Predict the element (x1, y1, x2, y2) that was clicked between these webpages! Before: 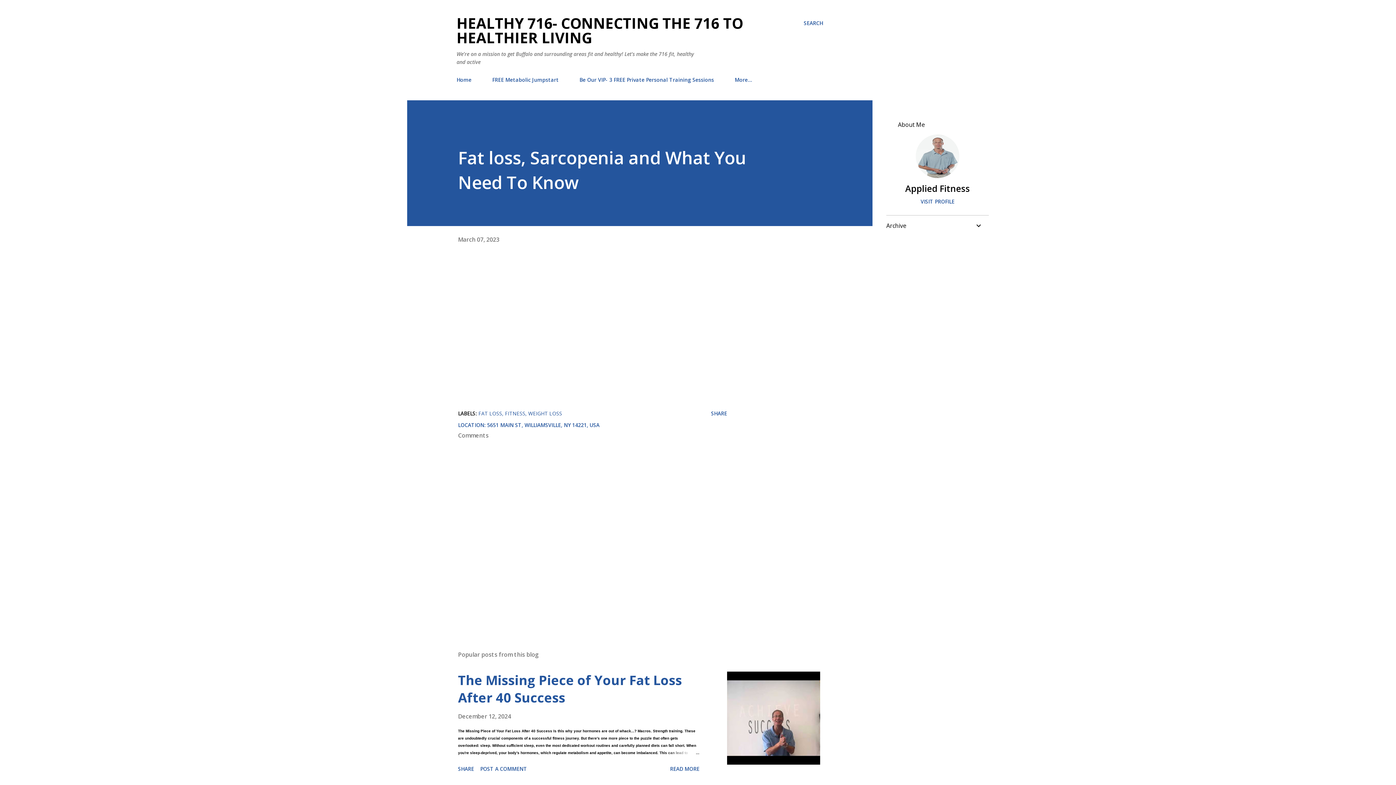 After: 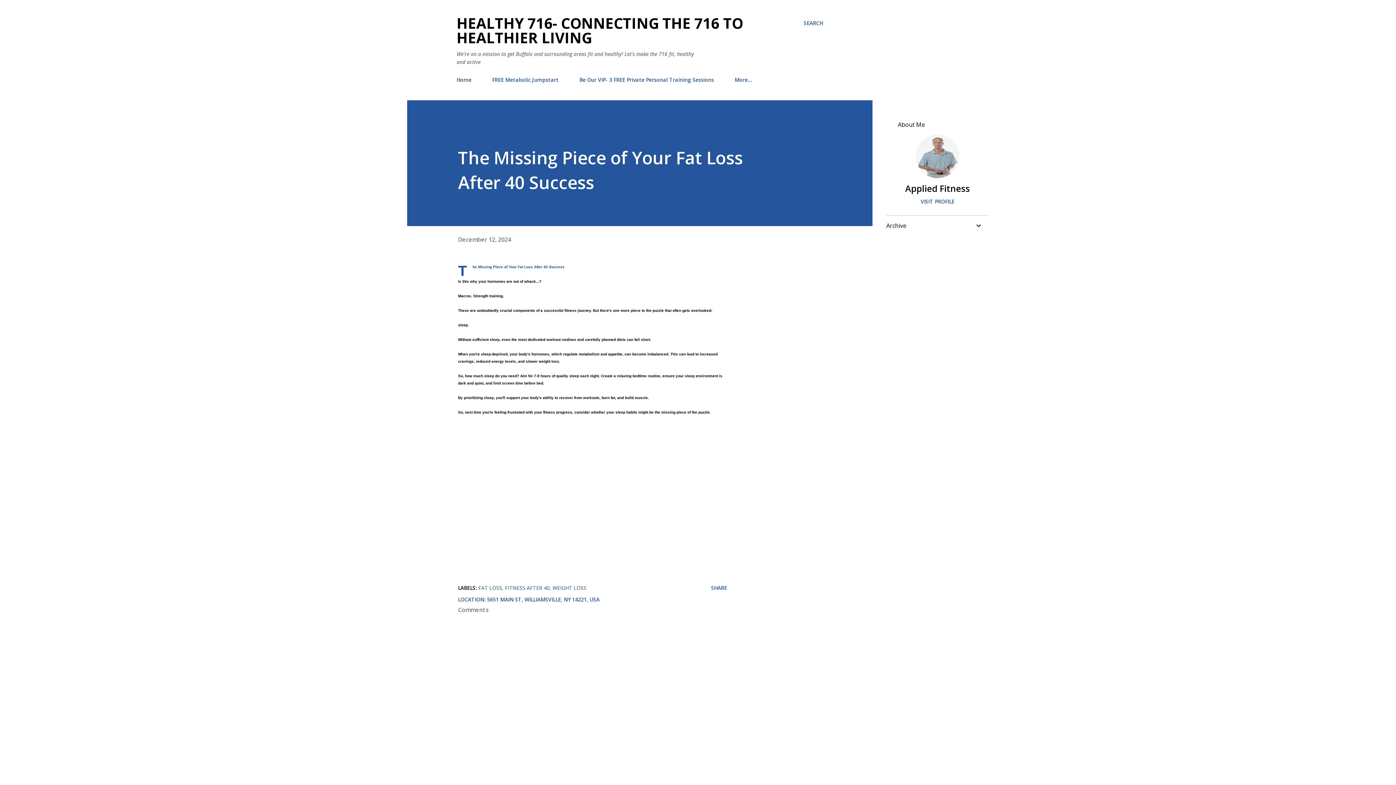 Action: bbox: (664, 749, 699, 757)